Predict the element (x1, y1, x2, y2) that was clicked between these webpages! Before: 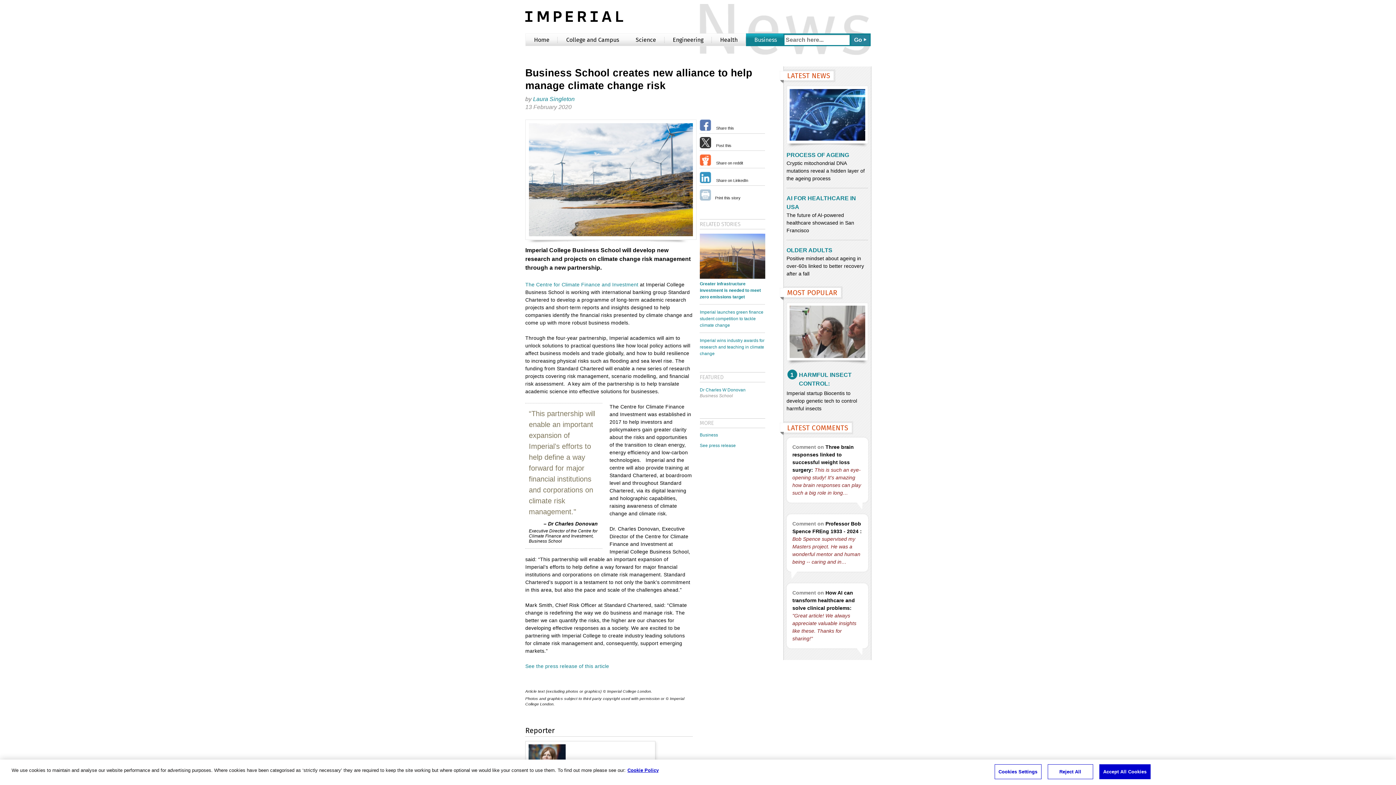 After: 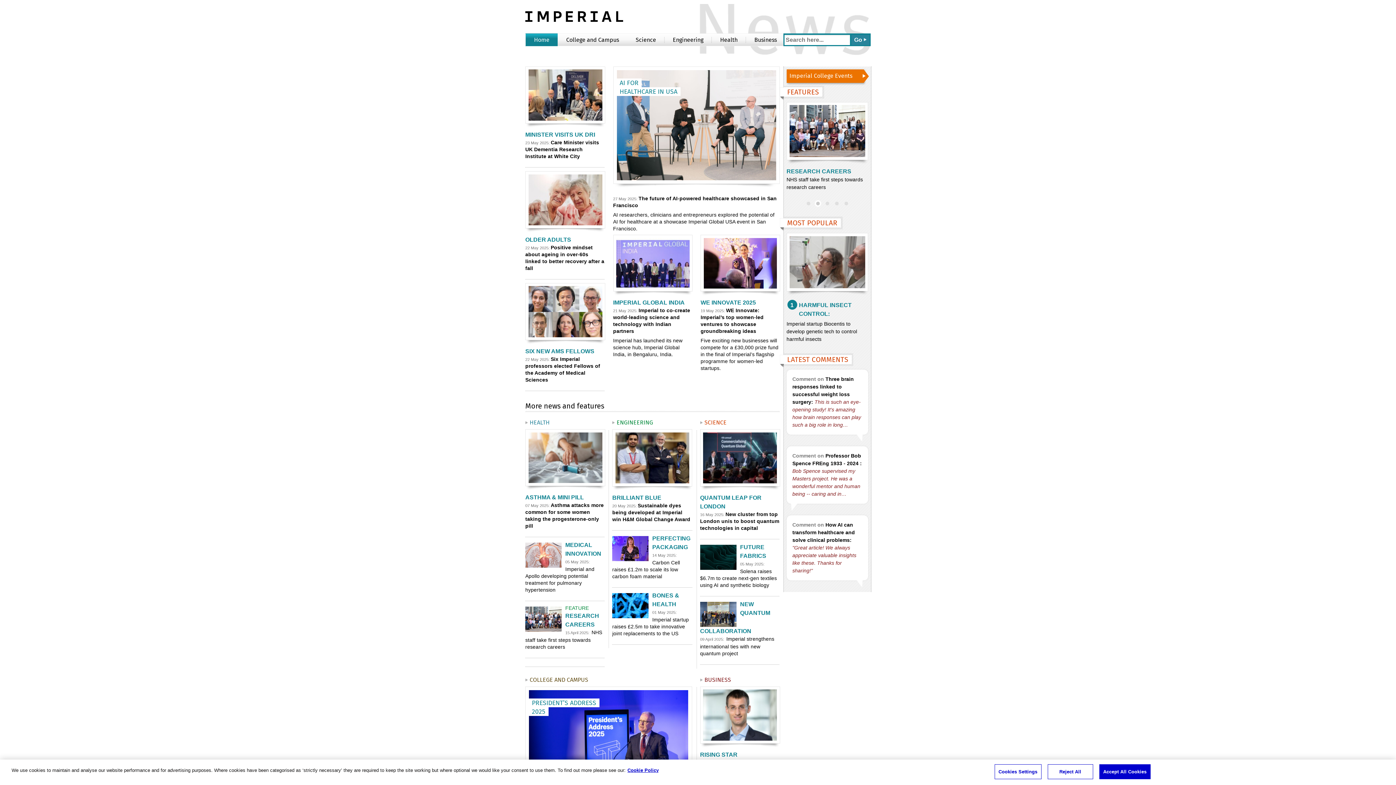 Action: label: Home bbox: (525, 33, 557, 46)